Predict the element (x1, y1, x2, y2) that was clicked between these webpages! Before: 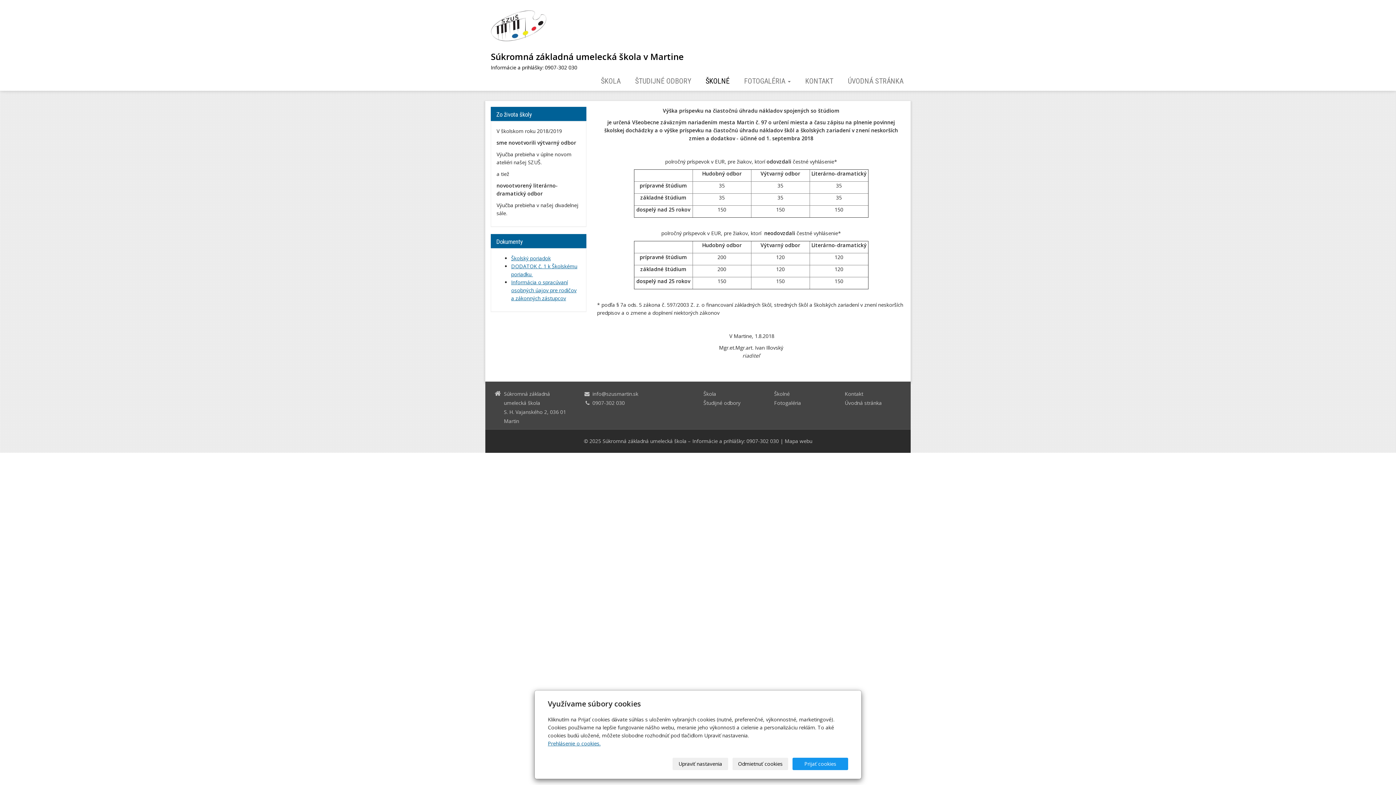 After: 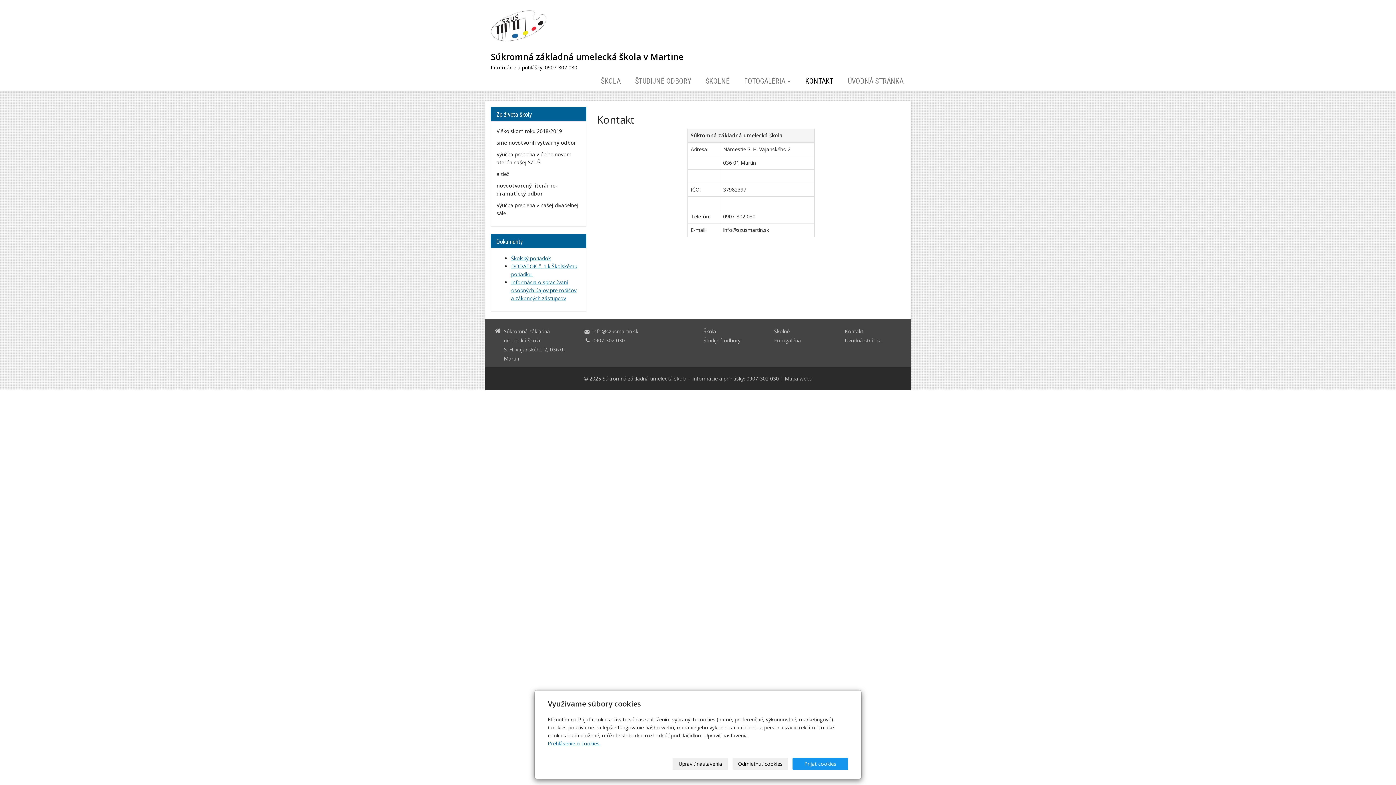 Action: label: Kontakt bbox: (844, 390, 863, 397)